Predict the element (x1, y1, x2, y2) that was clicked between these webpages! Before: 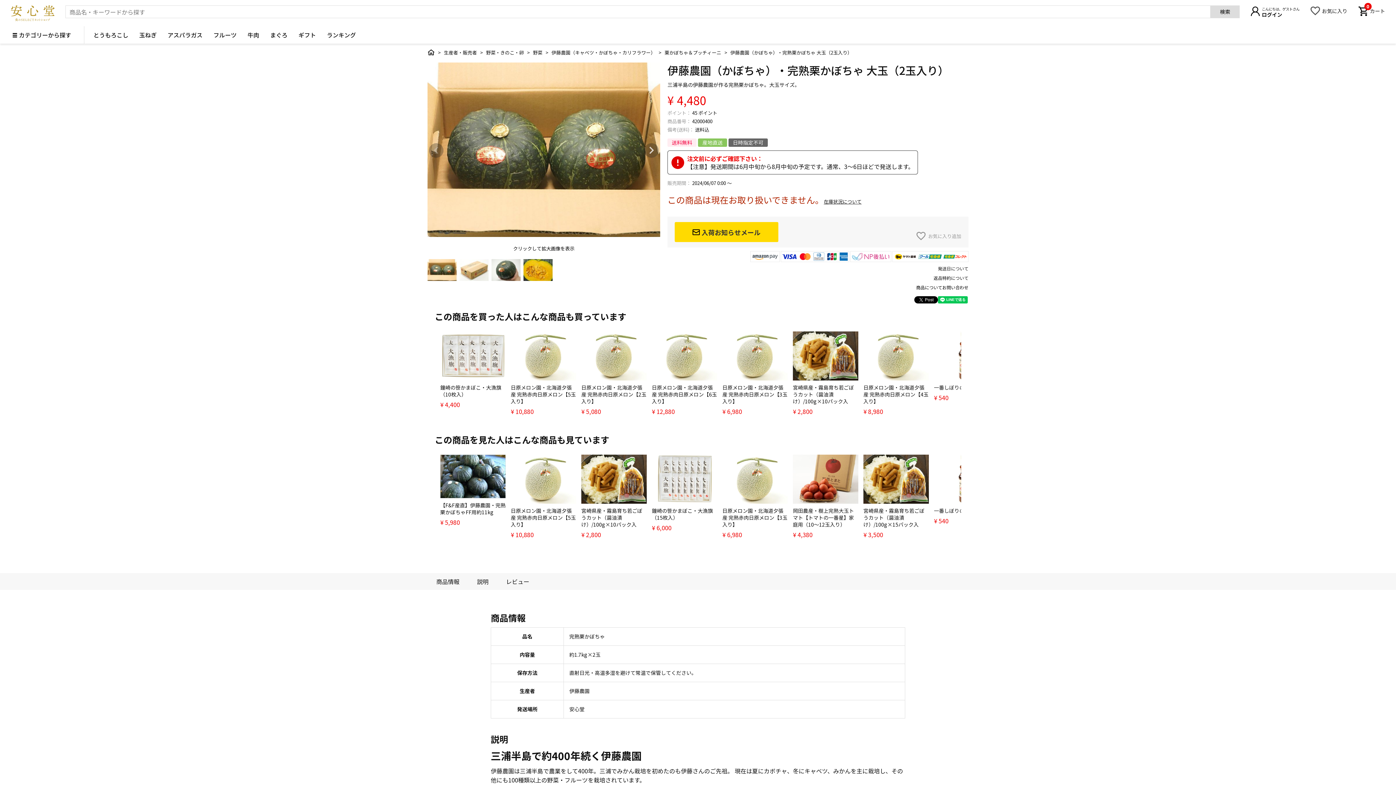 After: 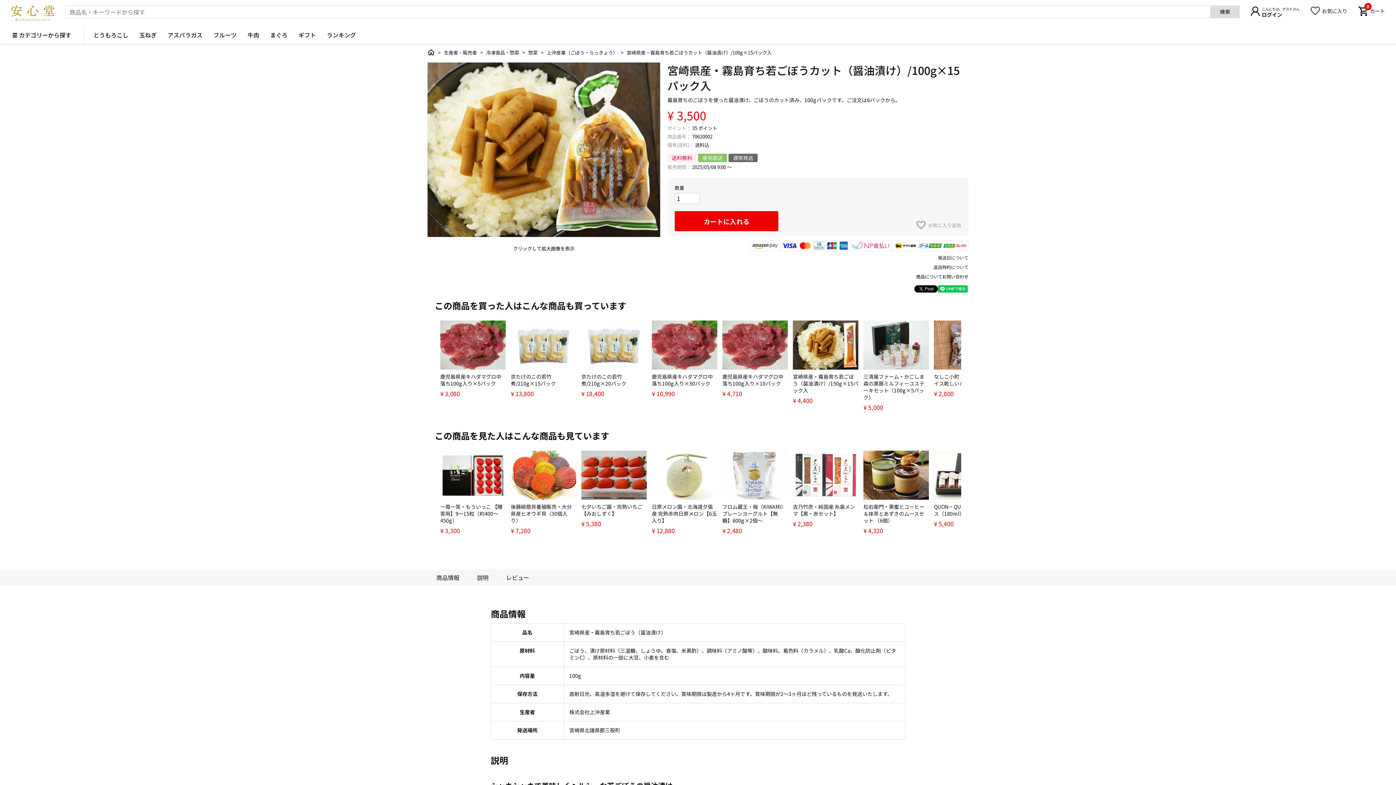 Action: label: 宮崎県産・霧島育ち若ごぼうカット（醤油漬け）/100g×15パック入 bbox: (863, 507, 924, 528)